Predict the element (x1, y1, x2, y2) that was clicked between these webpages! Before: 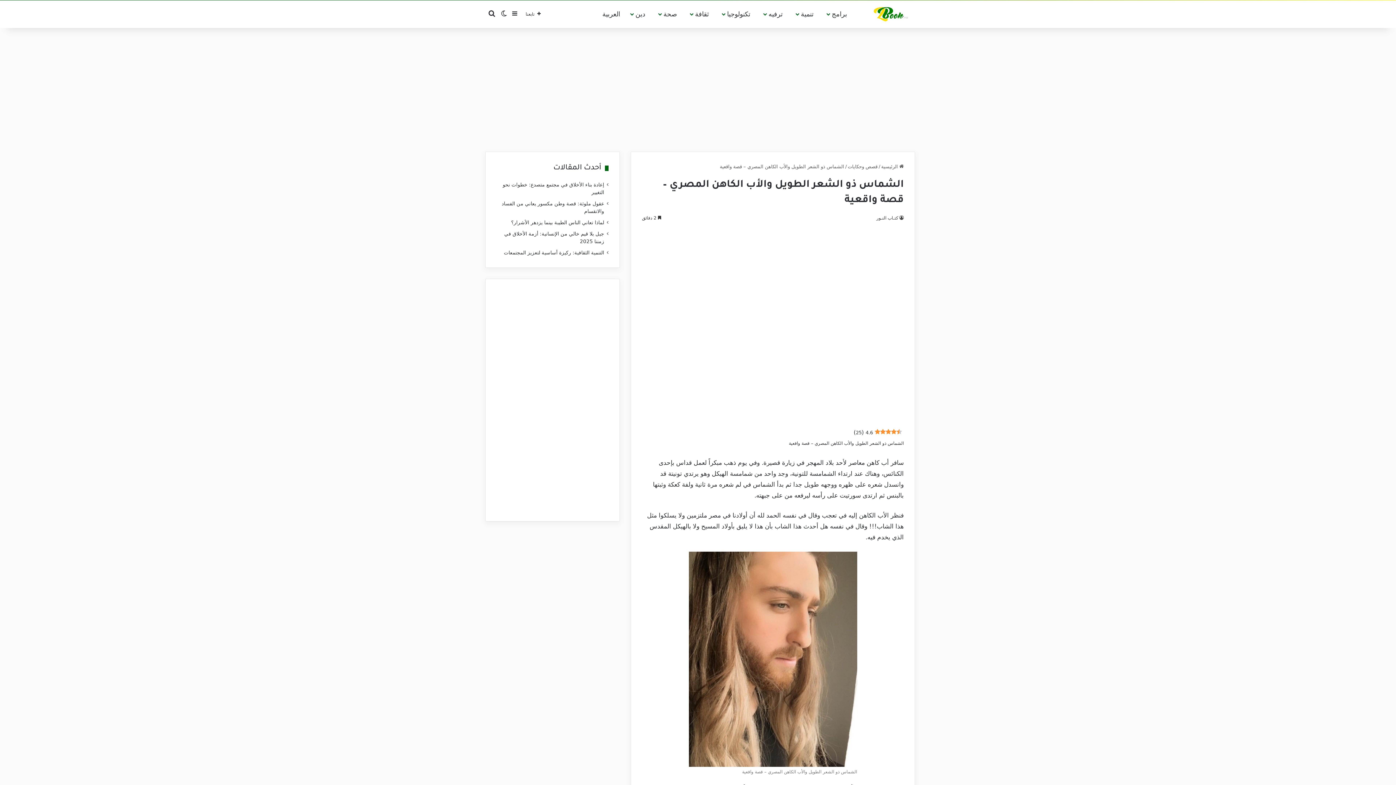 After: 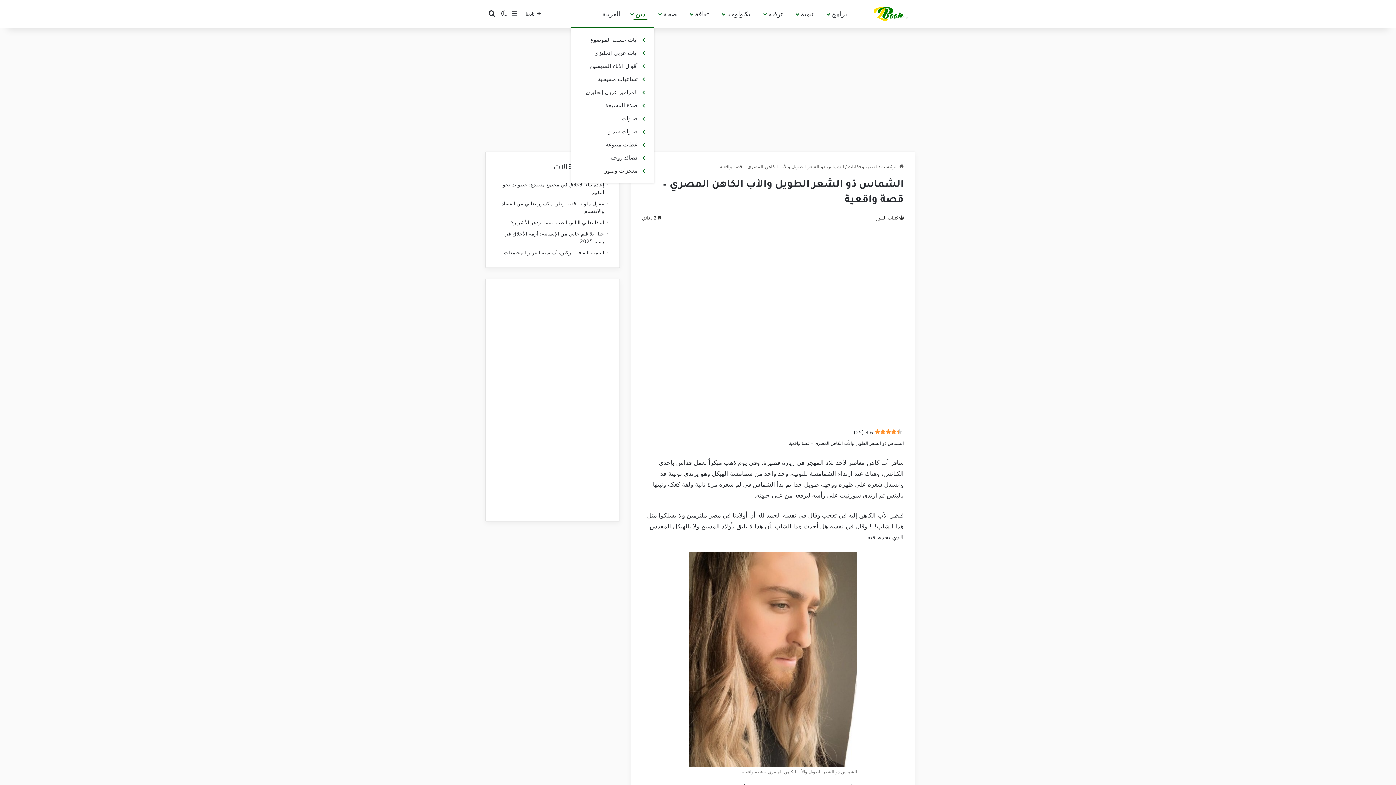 Action: bbox: (626, 0, 654, 28) label: دين